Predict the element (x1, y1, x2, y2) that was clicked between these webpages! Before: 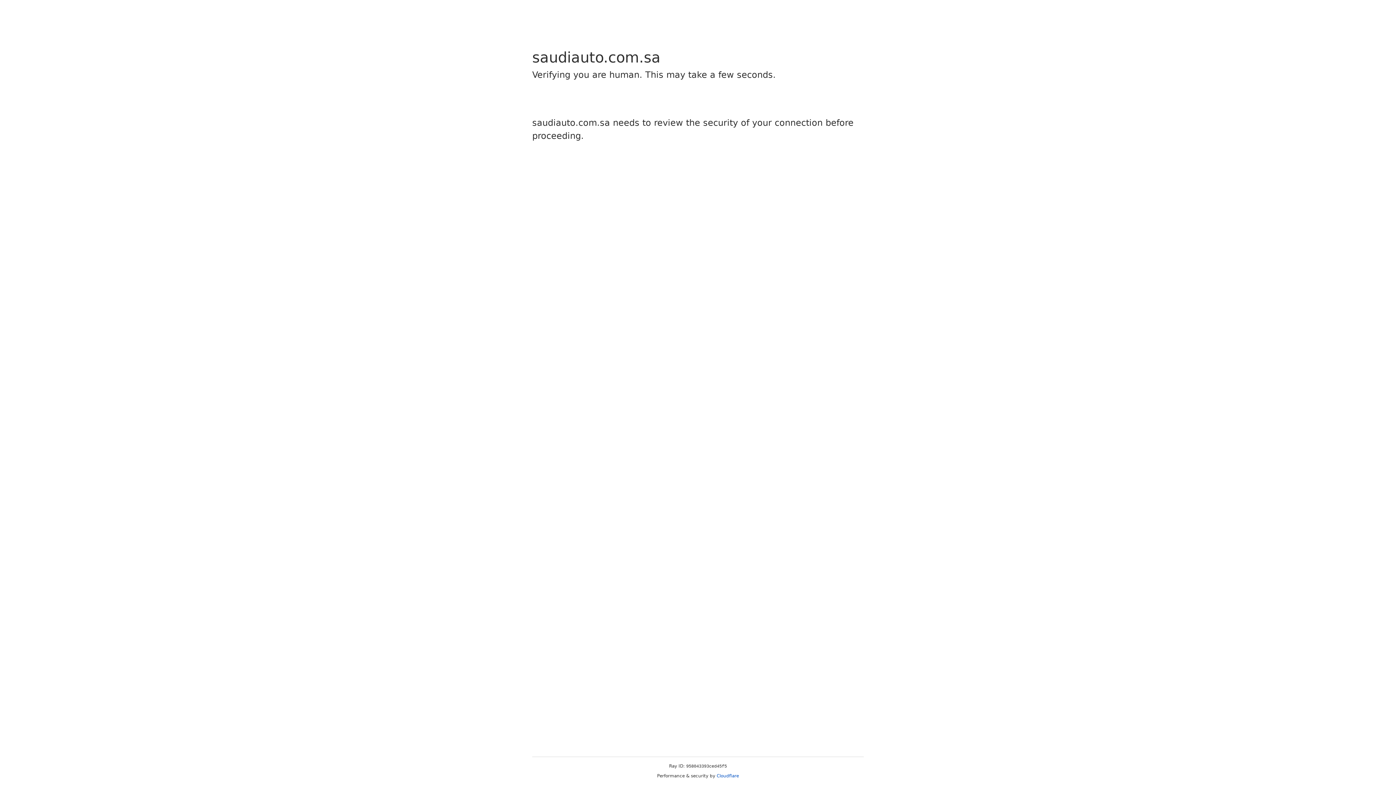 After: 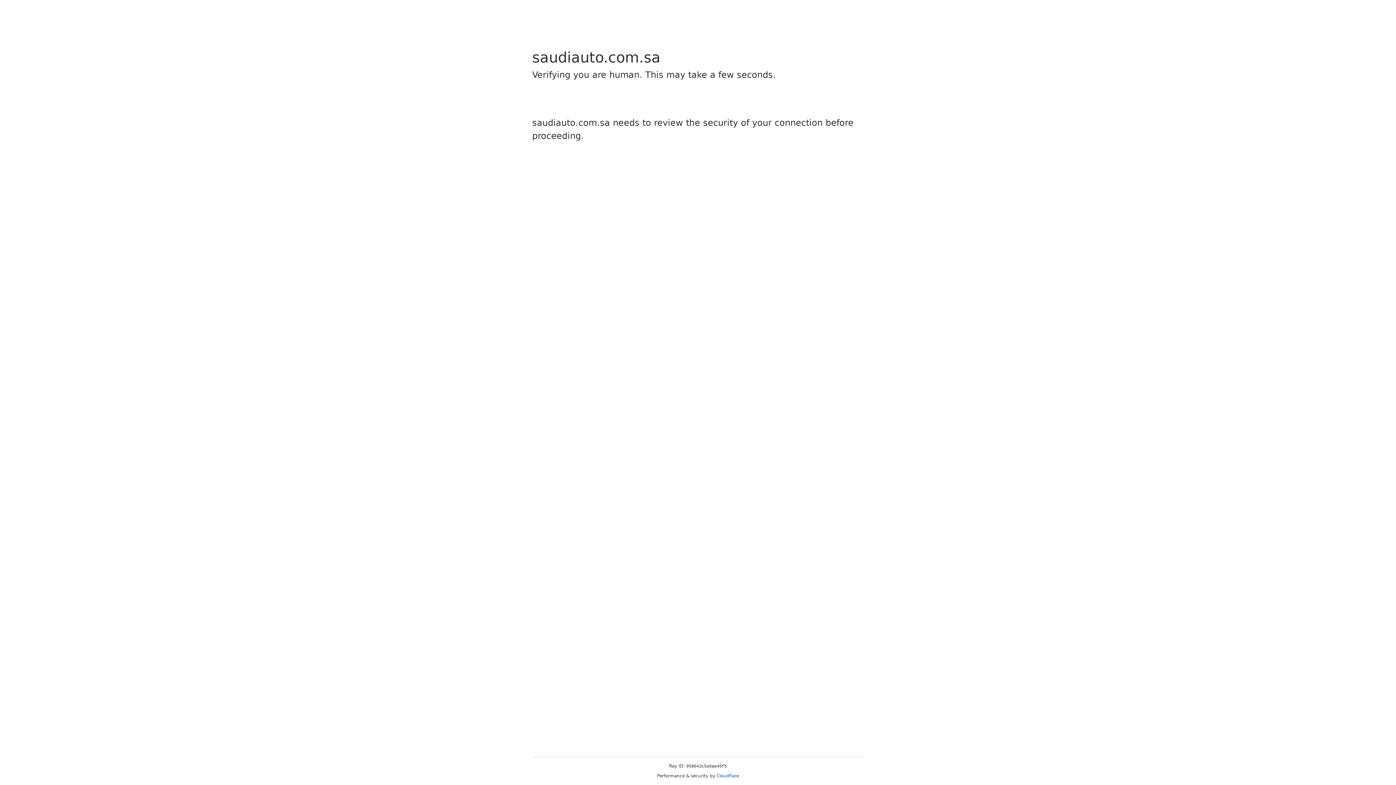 Action: bbox: (716, 773, 739, 778) label: Cloudflare